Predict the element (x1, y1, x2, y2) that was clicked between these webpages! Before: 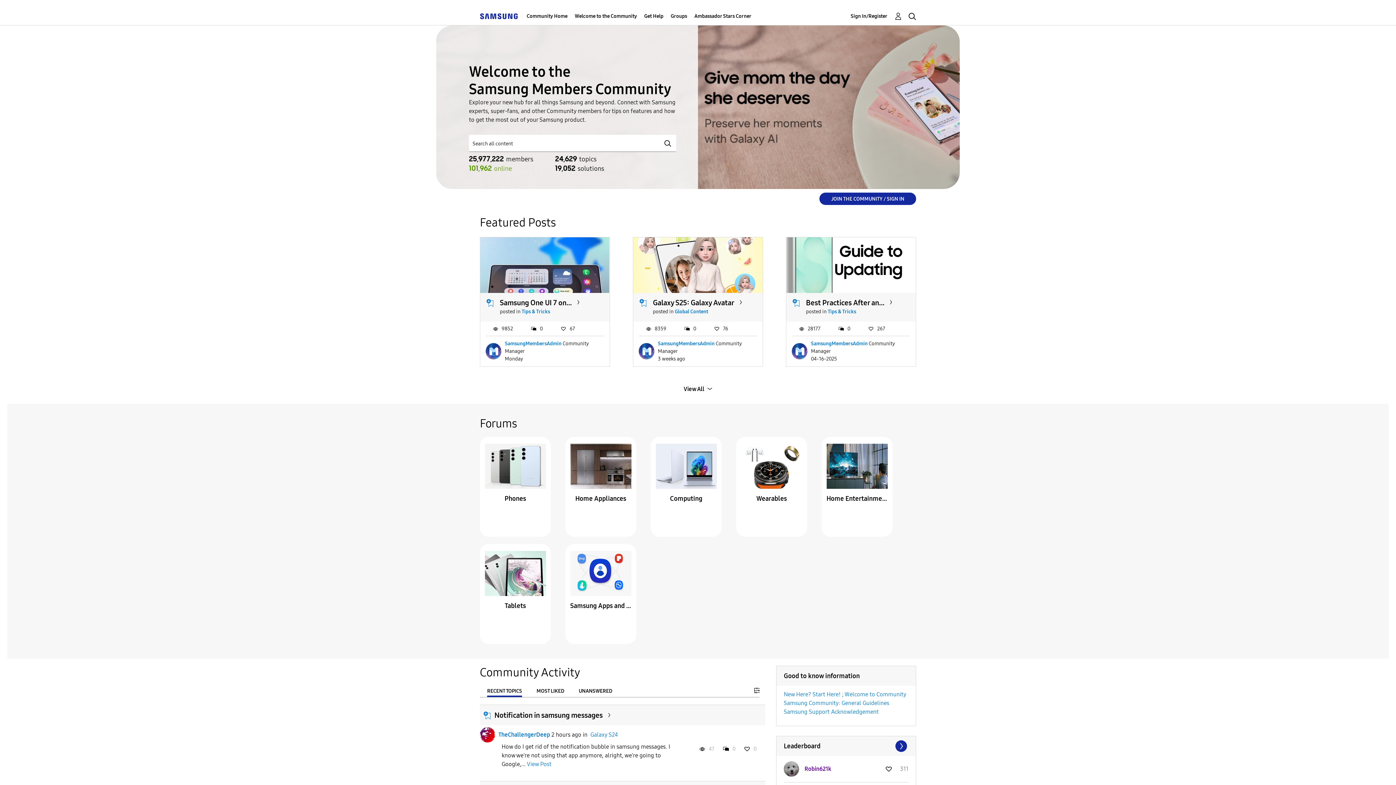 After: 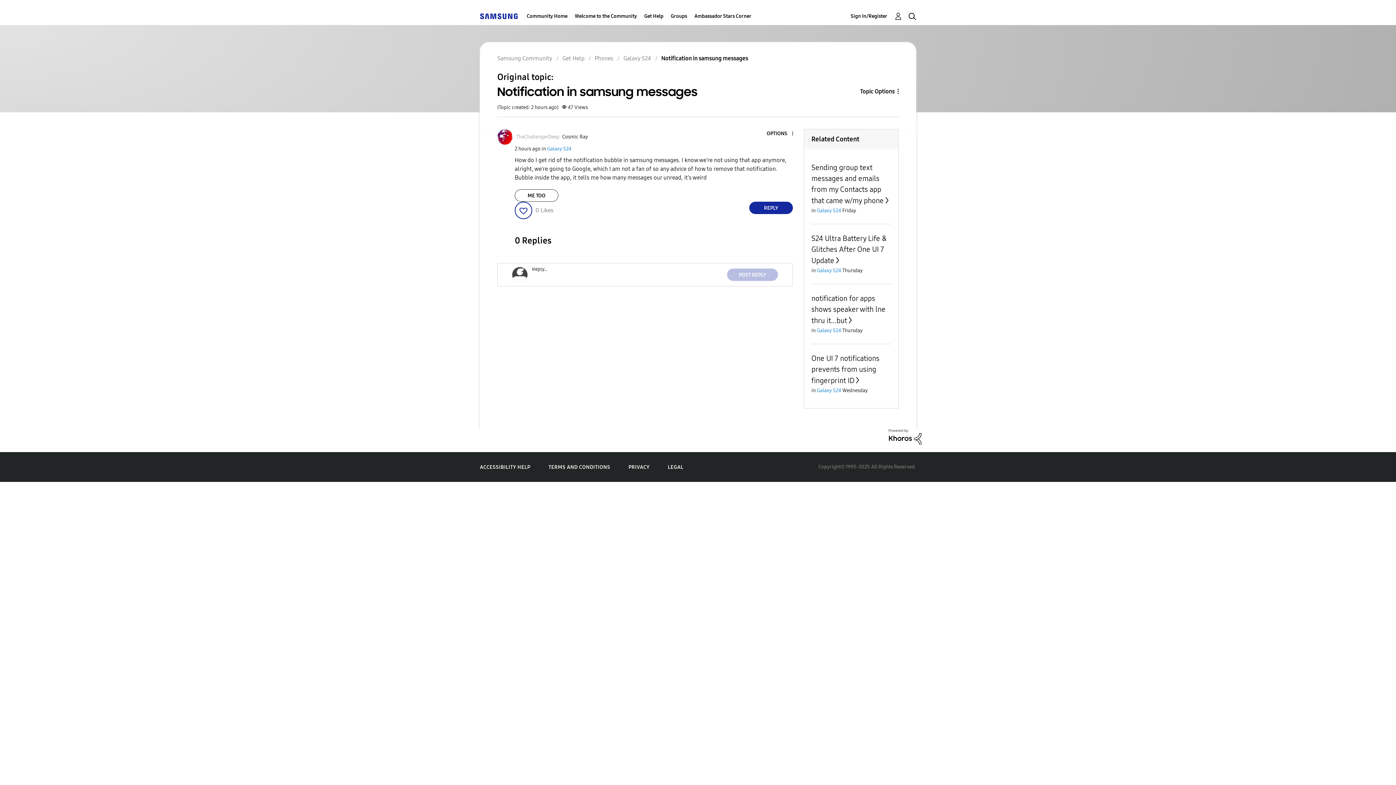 Action: bbox: (526, 761, 551, 768) label: View Post